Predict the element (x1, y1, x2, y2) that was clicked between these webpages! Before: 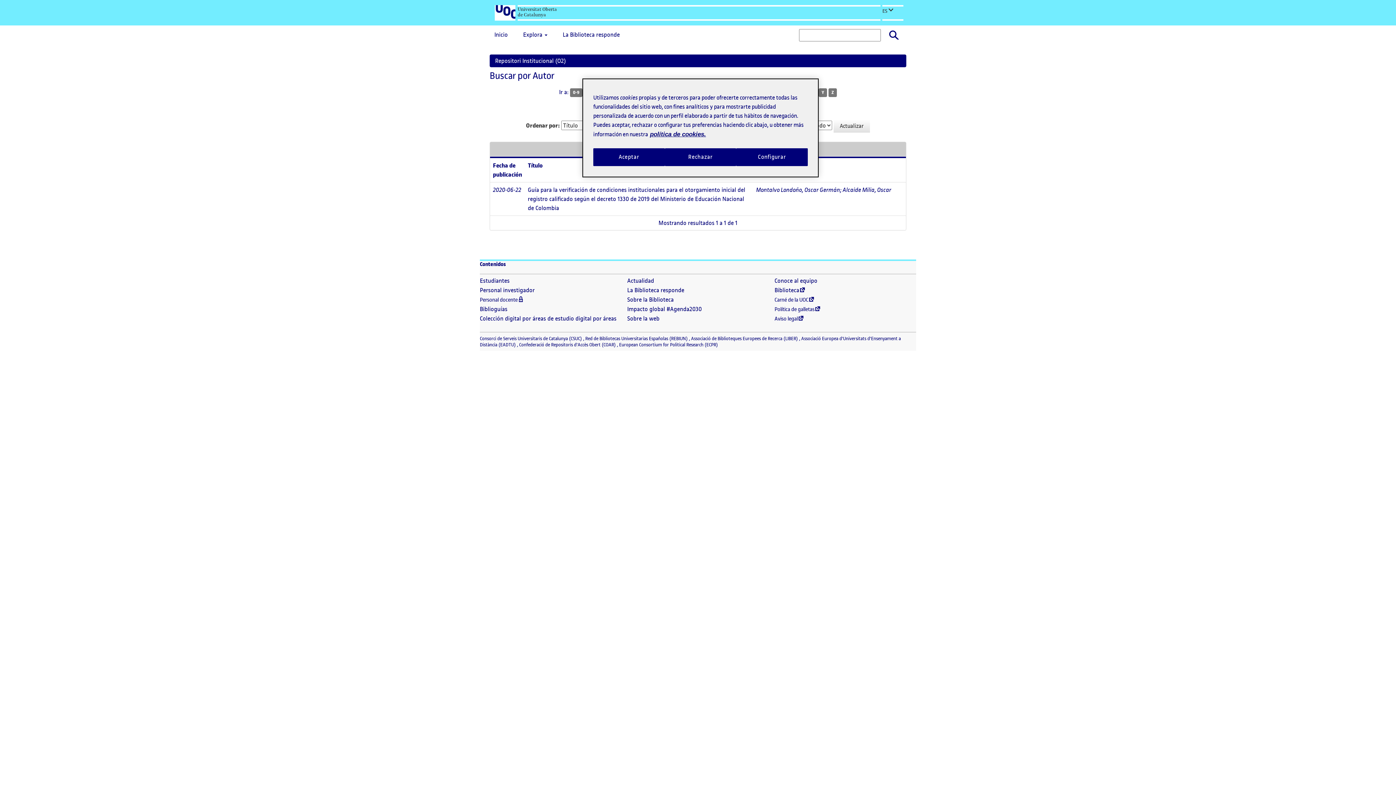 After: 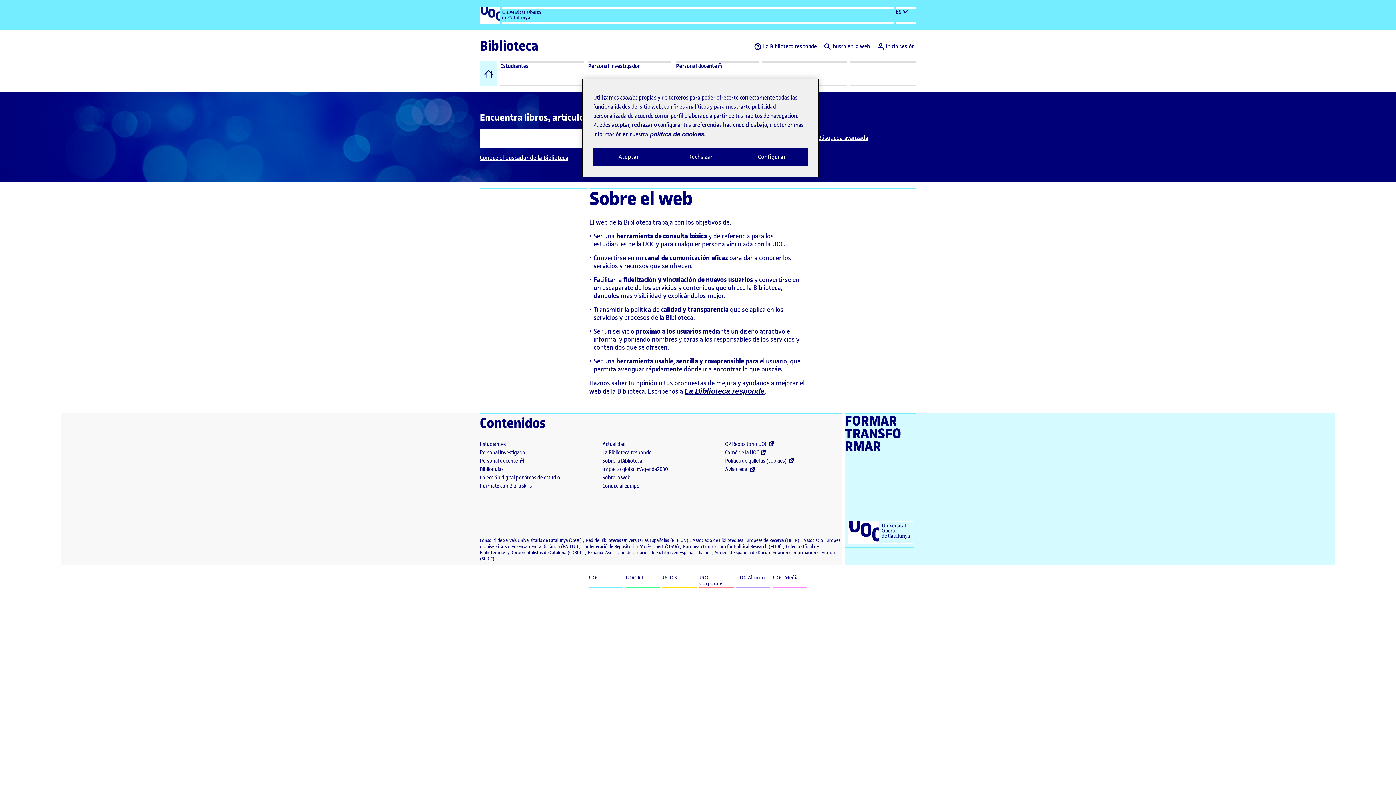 Action: label: Sobre la web bbox: (627, 314, 659, 322)